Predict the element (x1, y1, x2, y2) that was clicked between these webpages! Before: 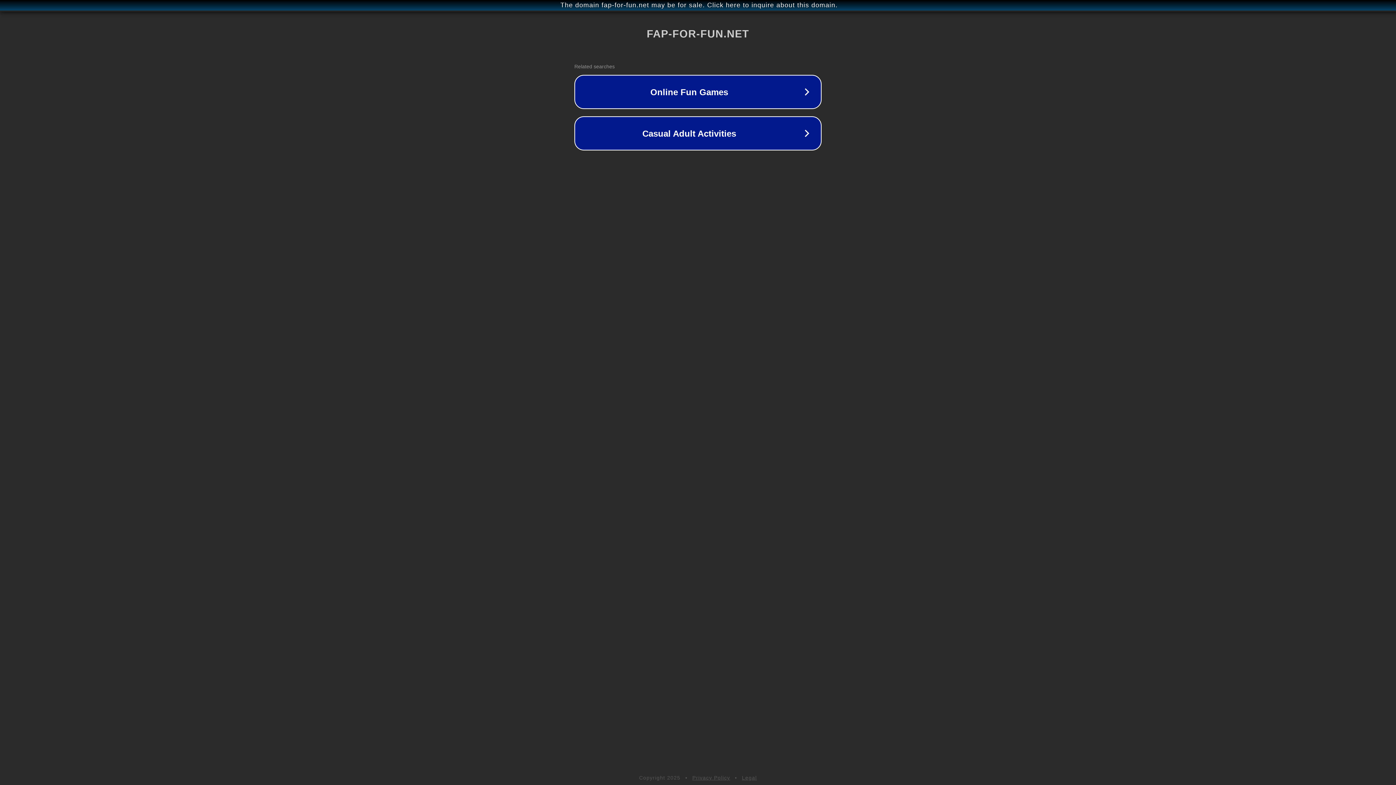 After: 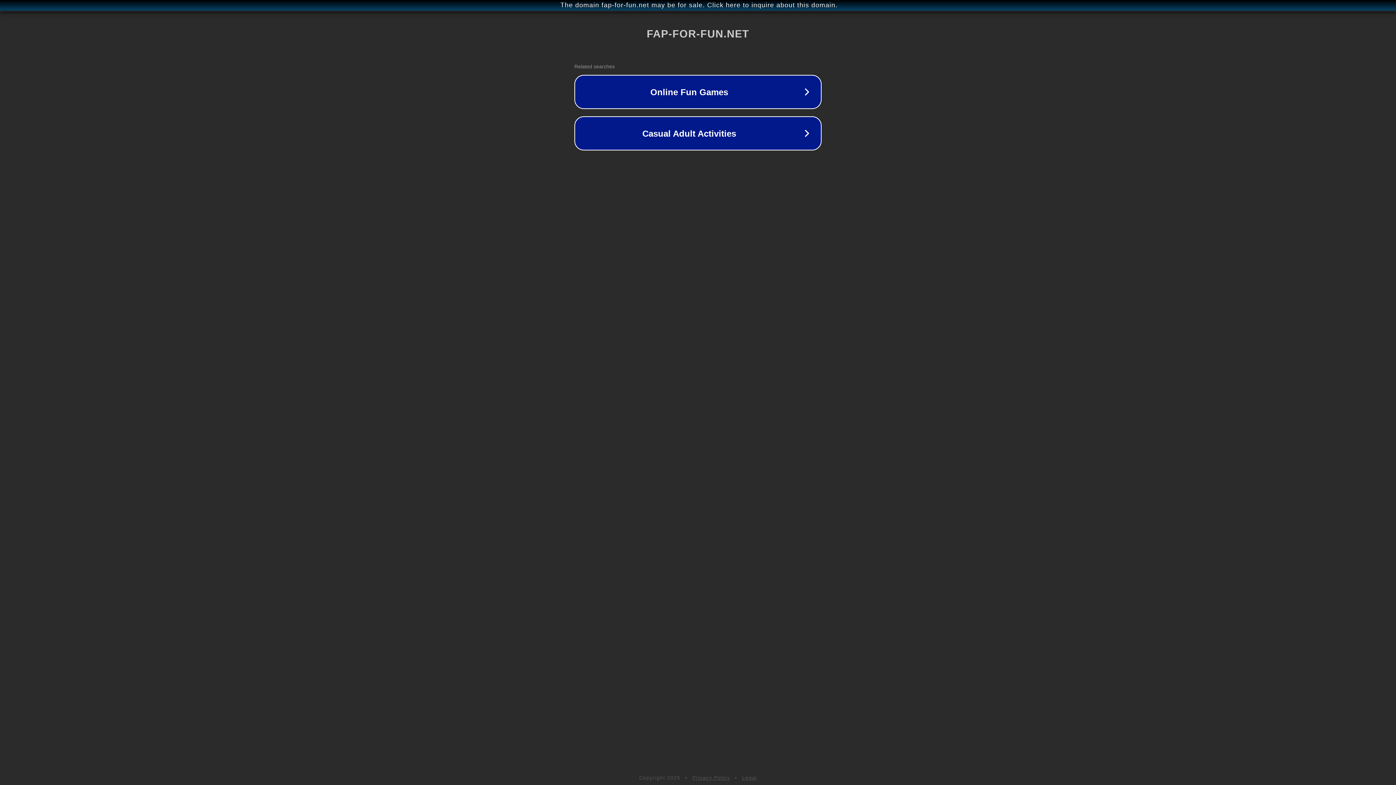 Action: label: Legal bbox: (742, 775, 757, 781)